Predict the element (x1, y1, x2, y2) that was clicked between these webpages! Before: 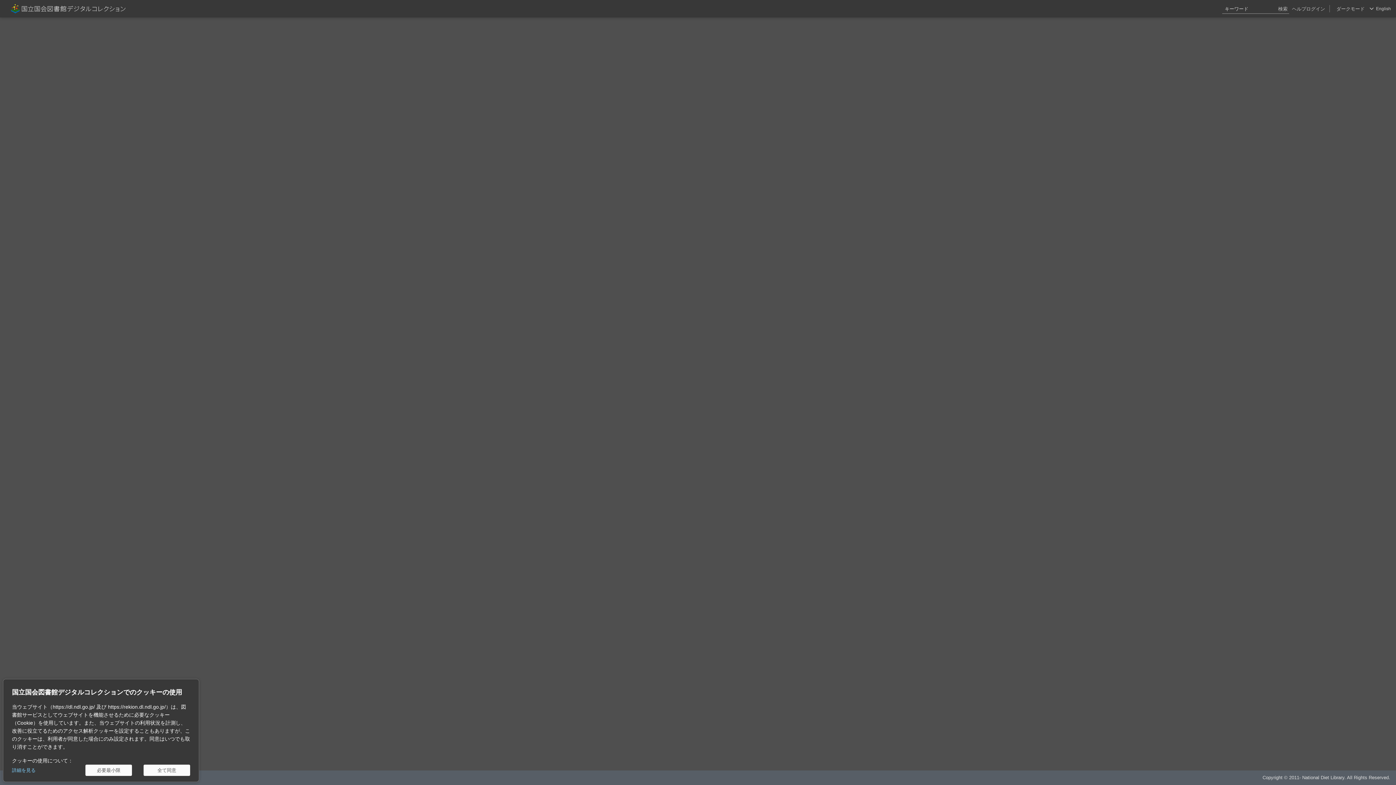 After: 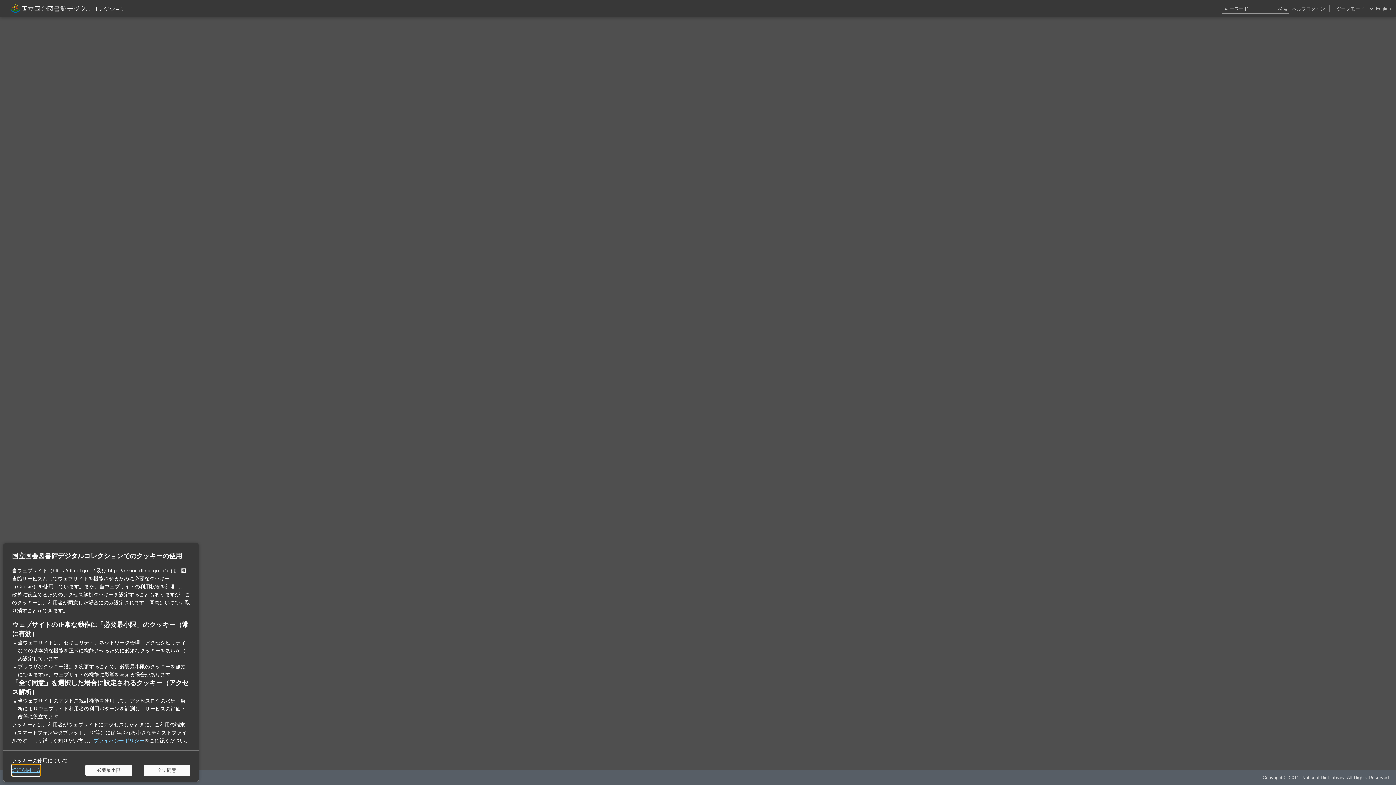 Action: label: 詳細を見る bbox: (12, 765, 35, 776)